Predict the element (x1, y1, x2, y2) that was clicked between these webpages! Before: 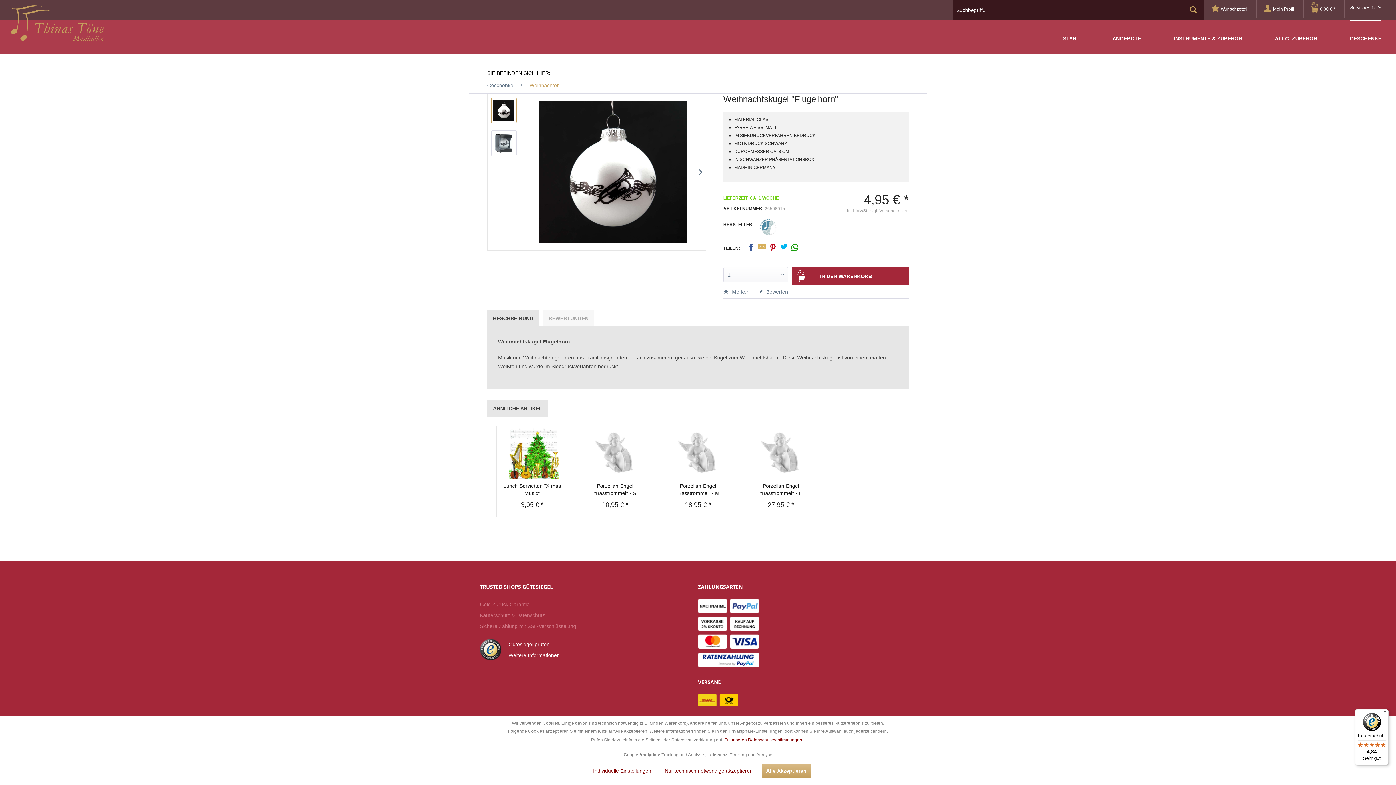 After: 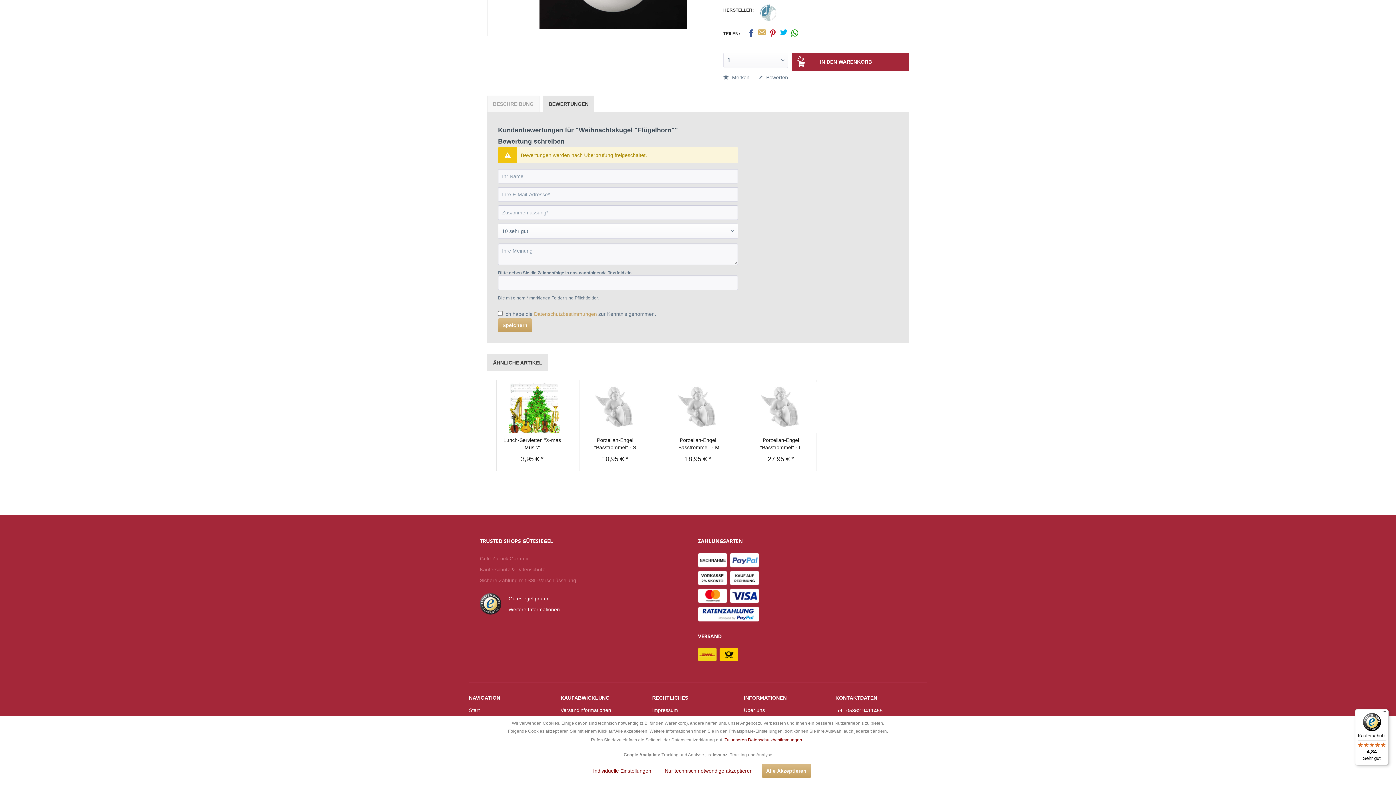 Action: label:  Bewerten bbox: (758, 288, 788, 294)